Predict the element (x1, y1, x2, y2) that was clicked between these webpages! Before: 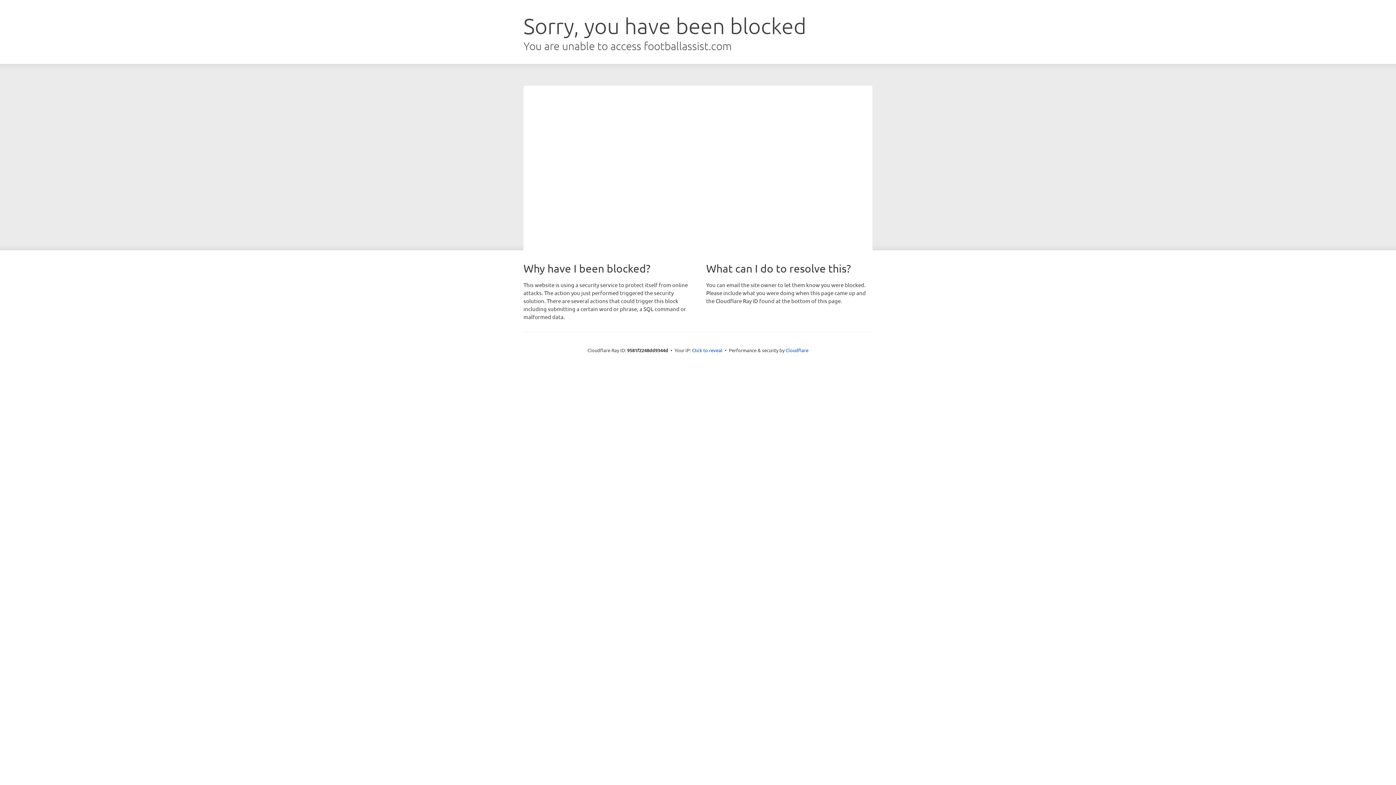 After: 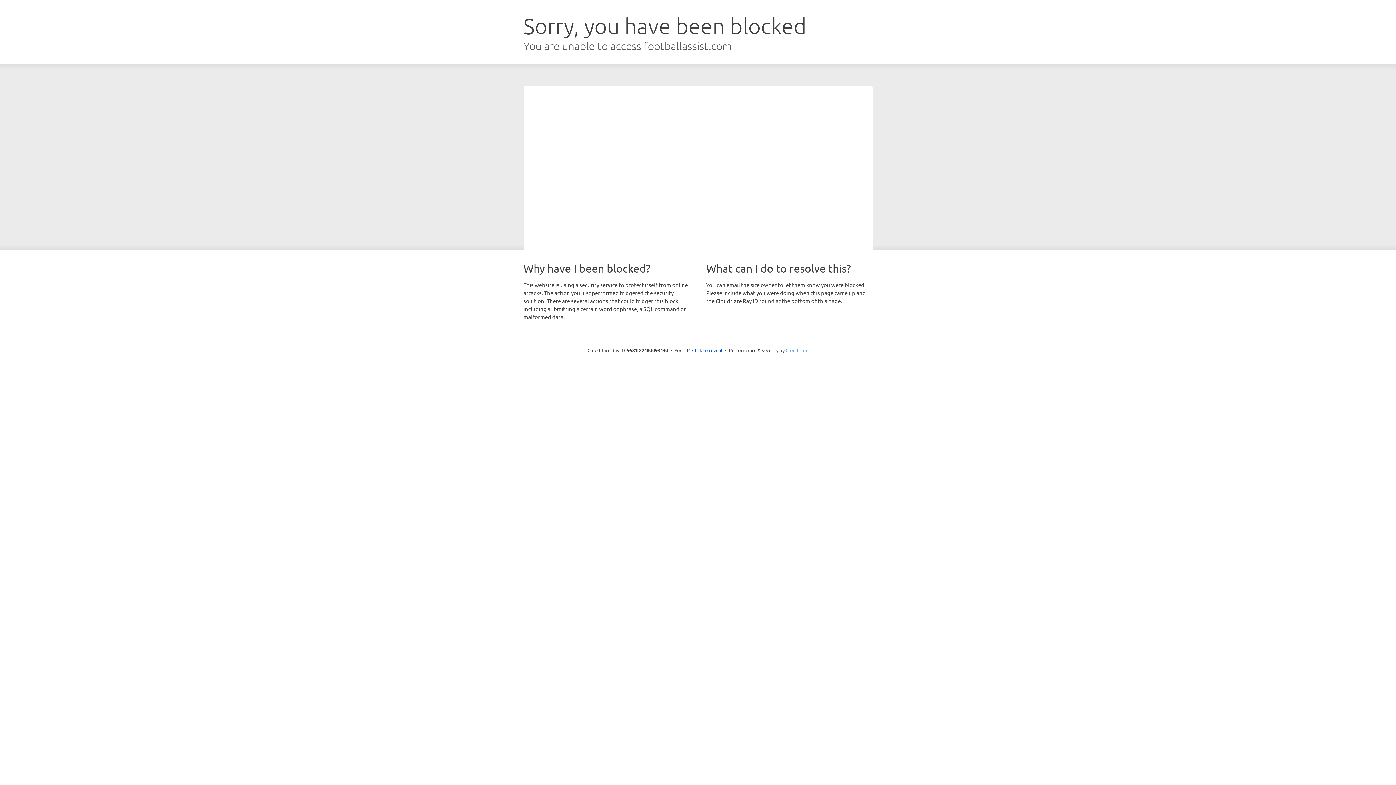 Action: bbox: (785, 347, 808, 353) label: Cloudflare